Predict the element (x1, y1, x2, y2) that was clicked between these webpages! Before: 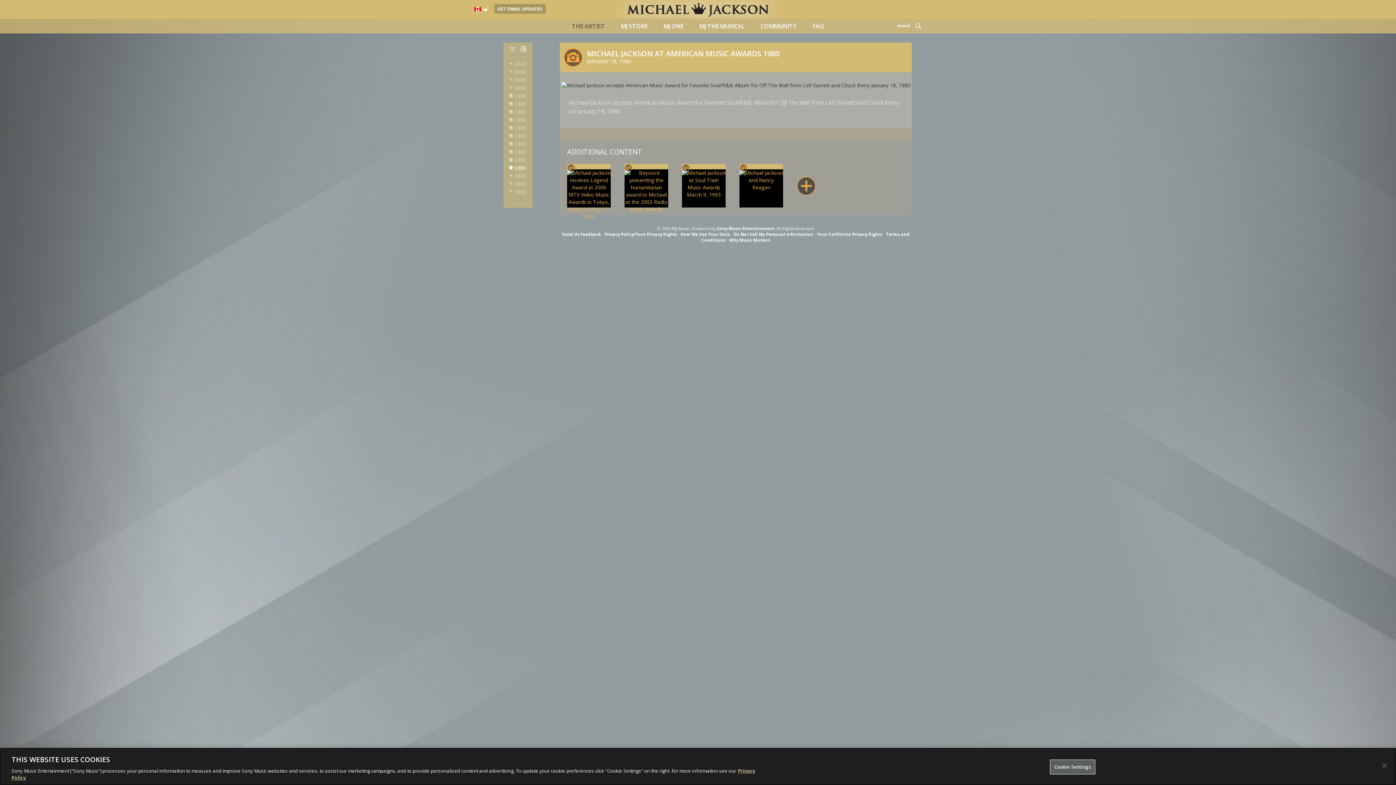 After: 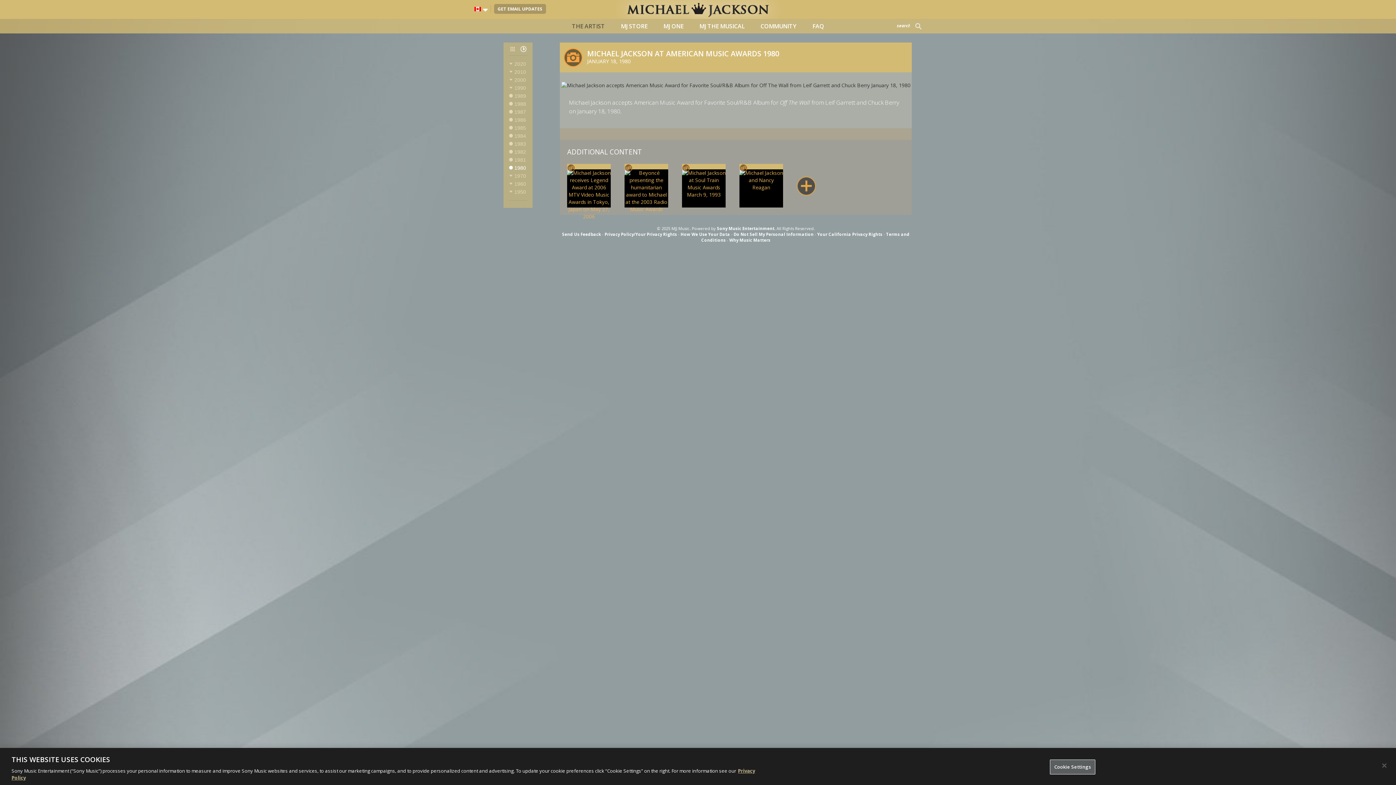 Action: label: Your California Privacy Rights bbox: (817, 266, 882, 272)